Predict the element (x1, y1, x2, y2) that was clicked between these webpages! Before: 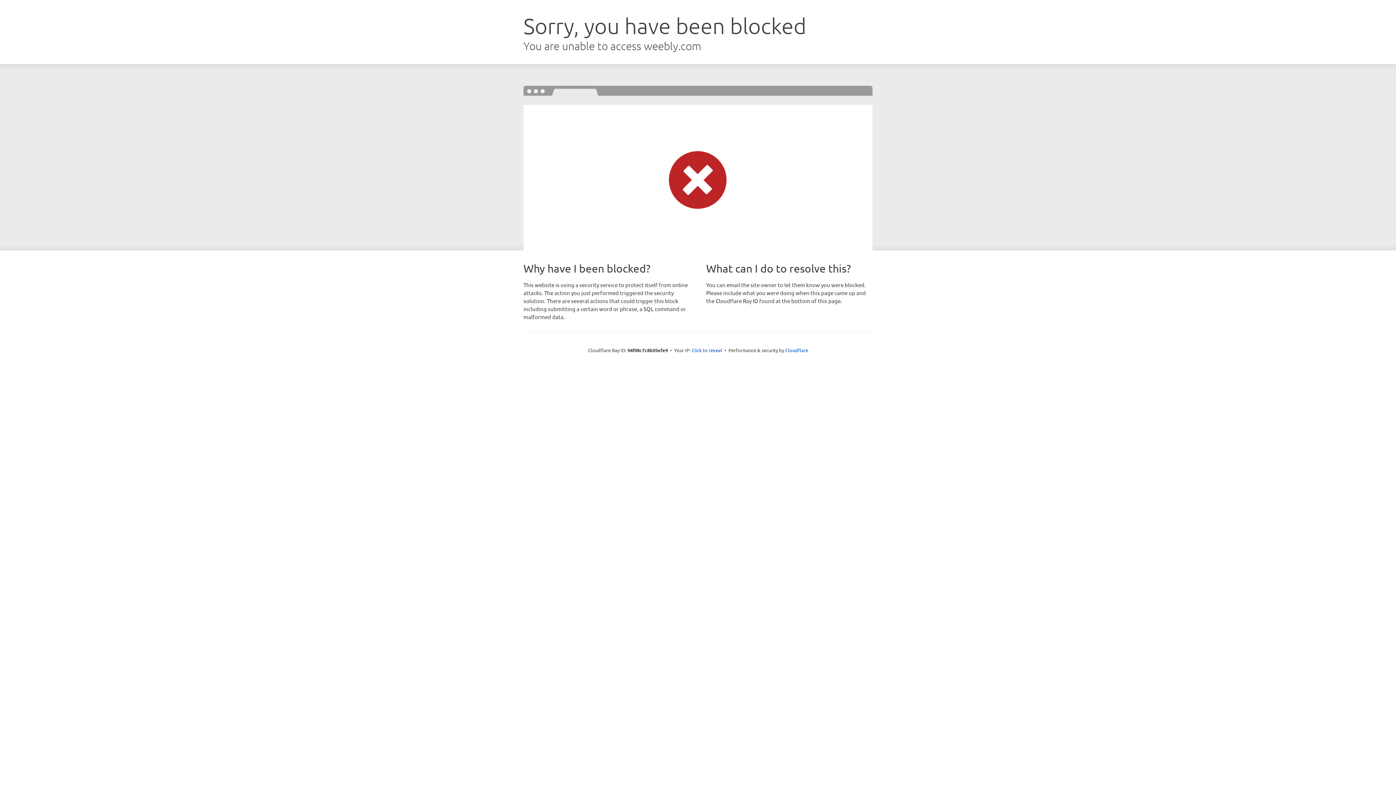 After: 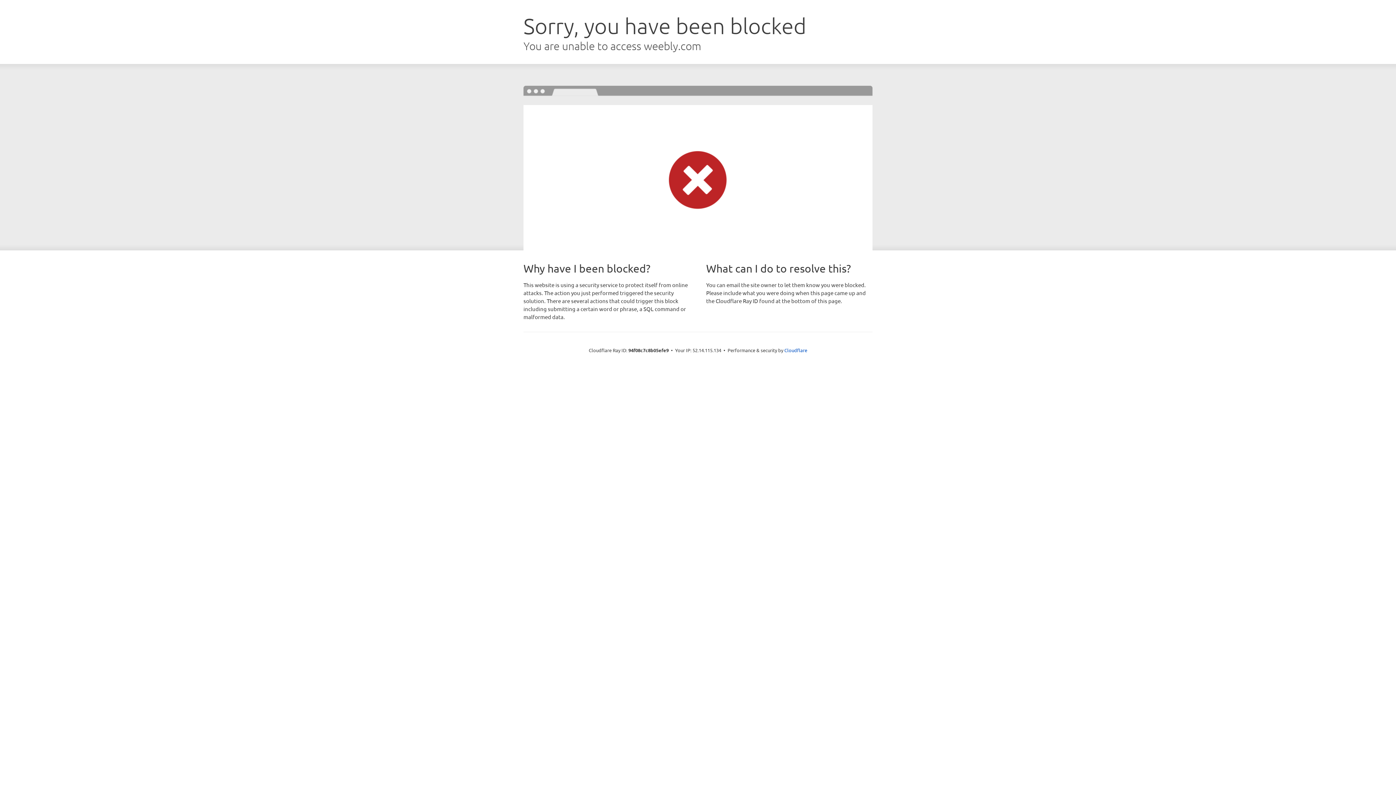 Action: bbox: (691, 346, 722, 353) label: Click to reveal